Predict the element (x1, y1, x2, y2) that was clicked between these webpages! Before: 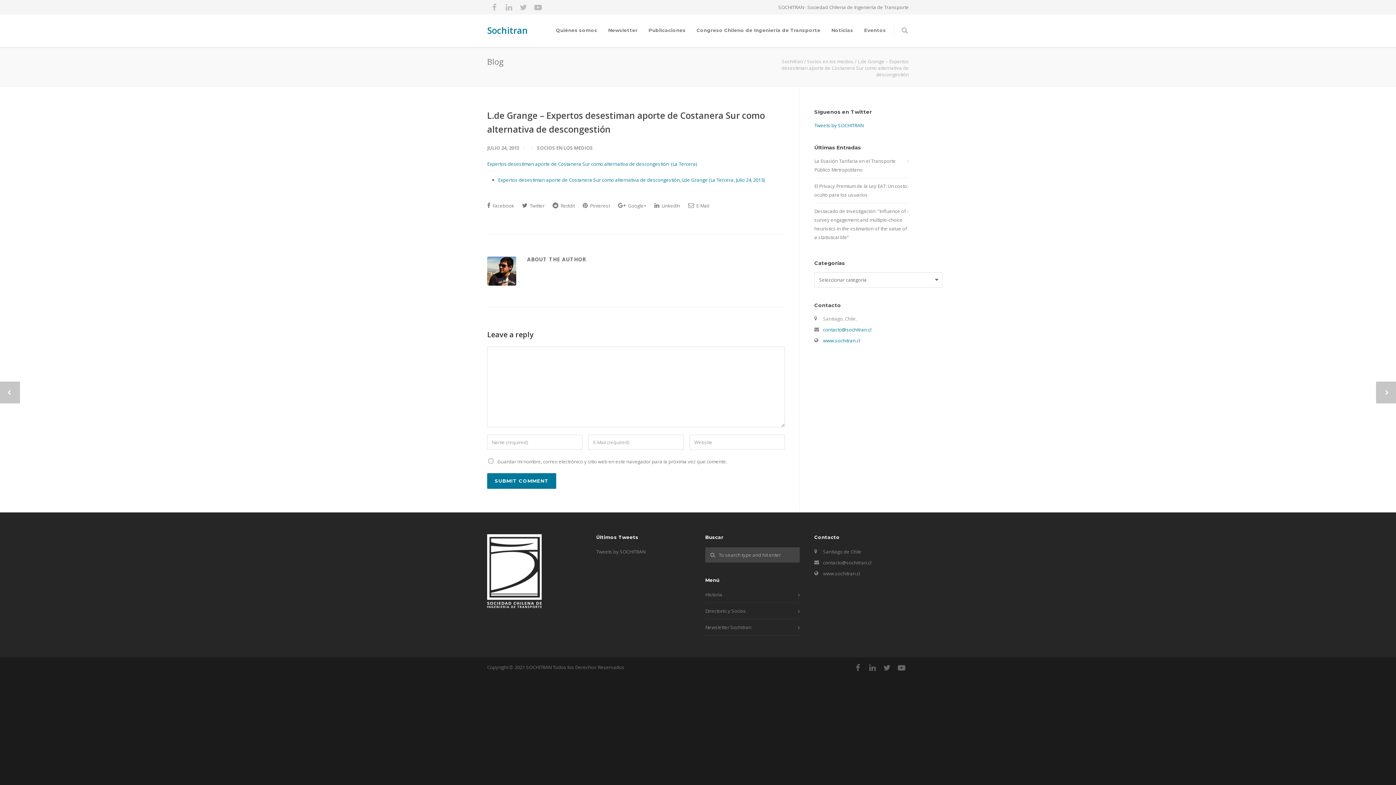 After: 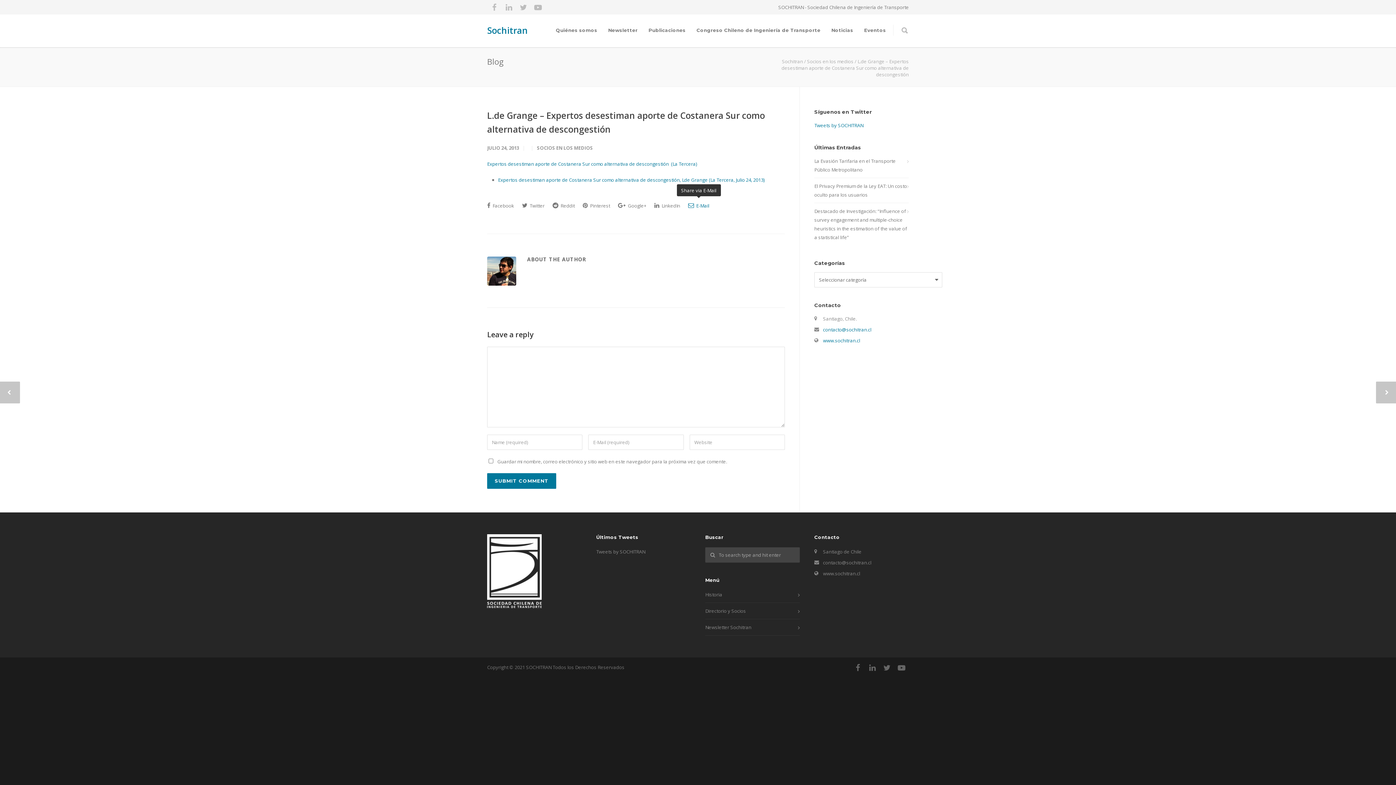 Action: bbox: (688, 198, 709, 212) label:  E-Mail